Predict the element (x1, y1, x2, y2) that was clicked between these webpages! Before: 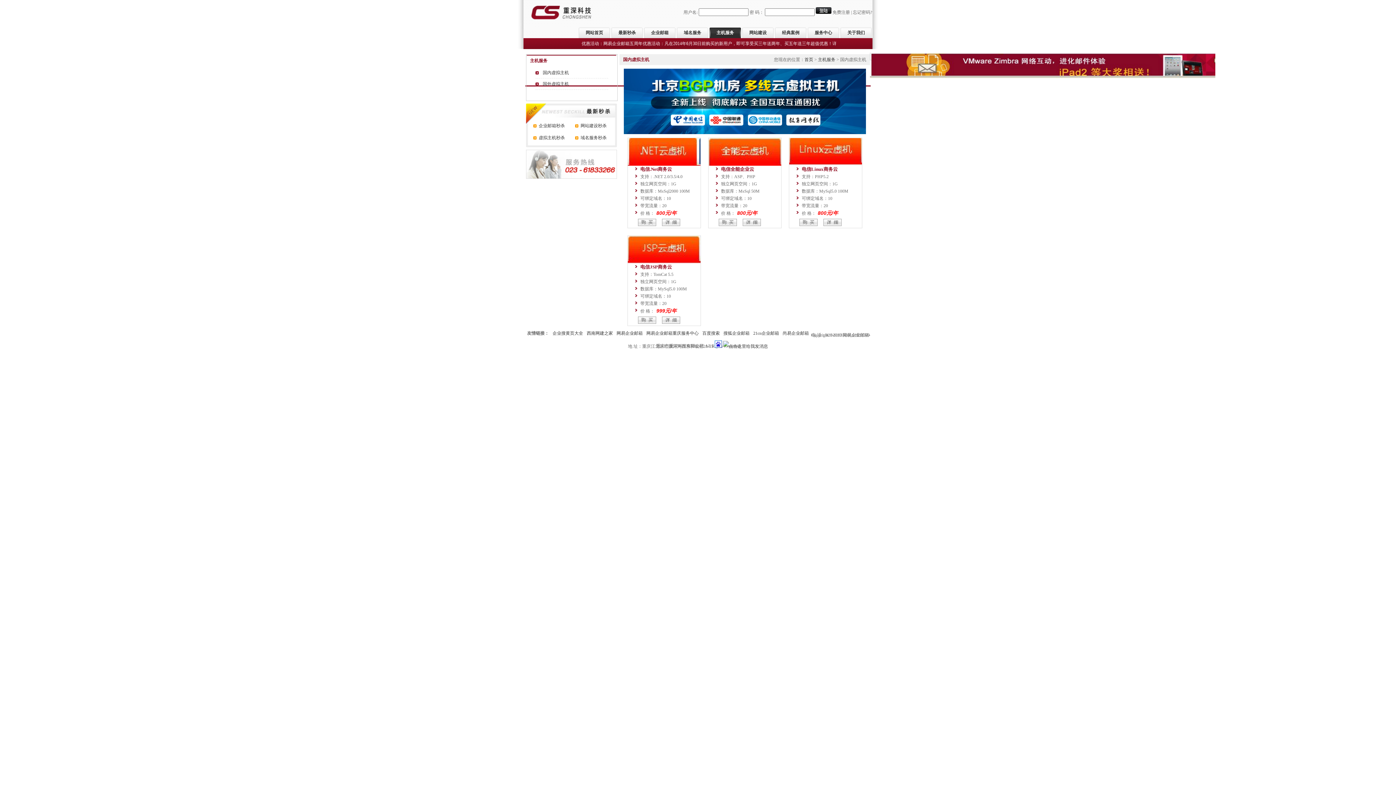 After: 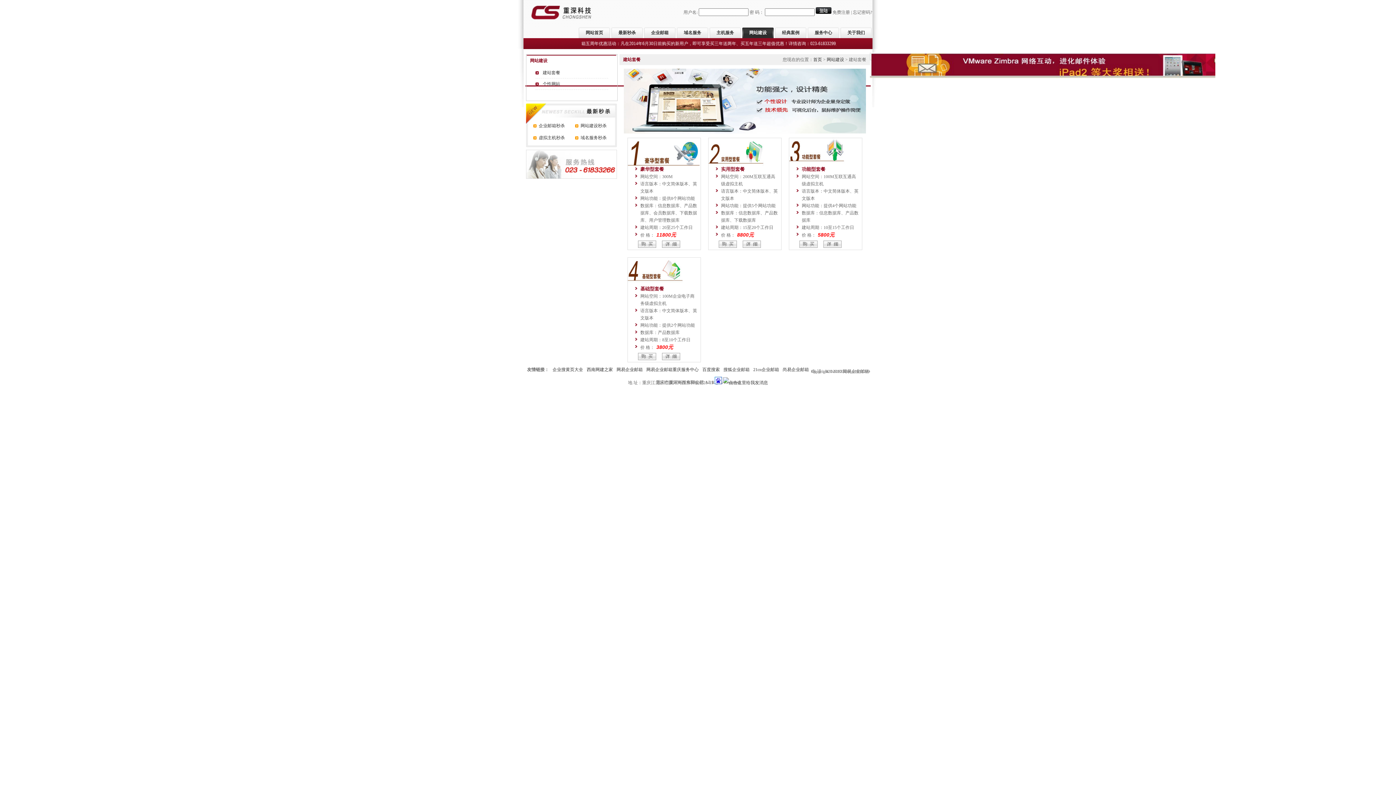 Action: label: 网站建设 bbox: (749, 30, 766, 35)